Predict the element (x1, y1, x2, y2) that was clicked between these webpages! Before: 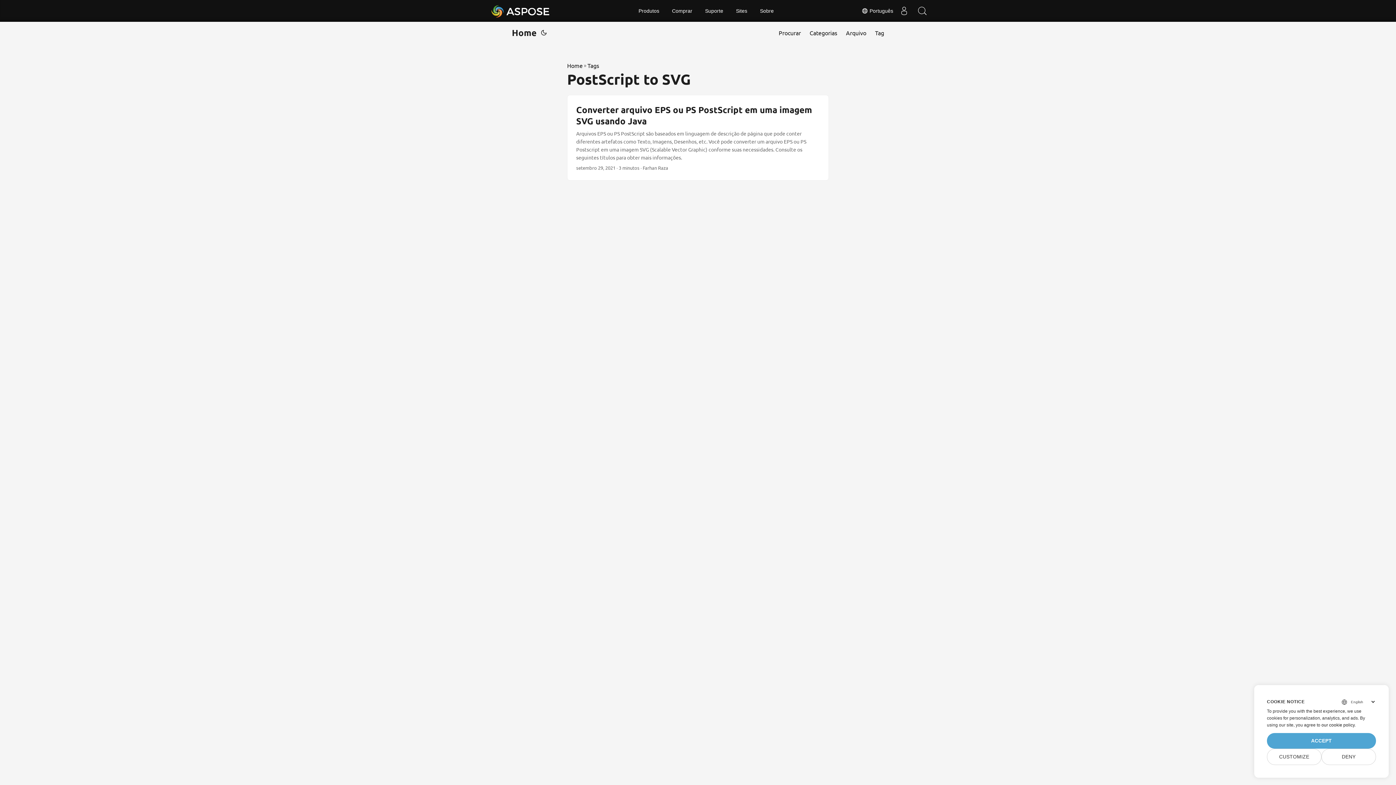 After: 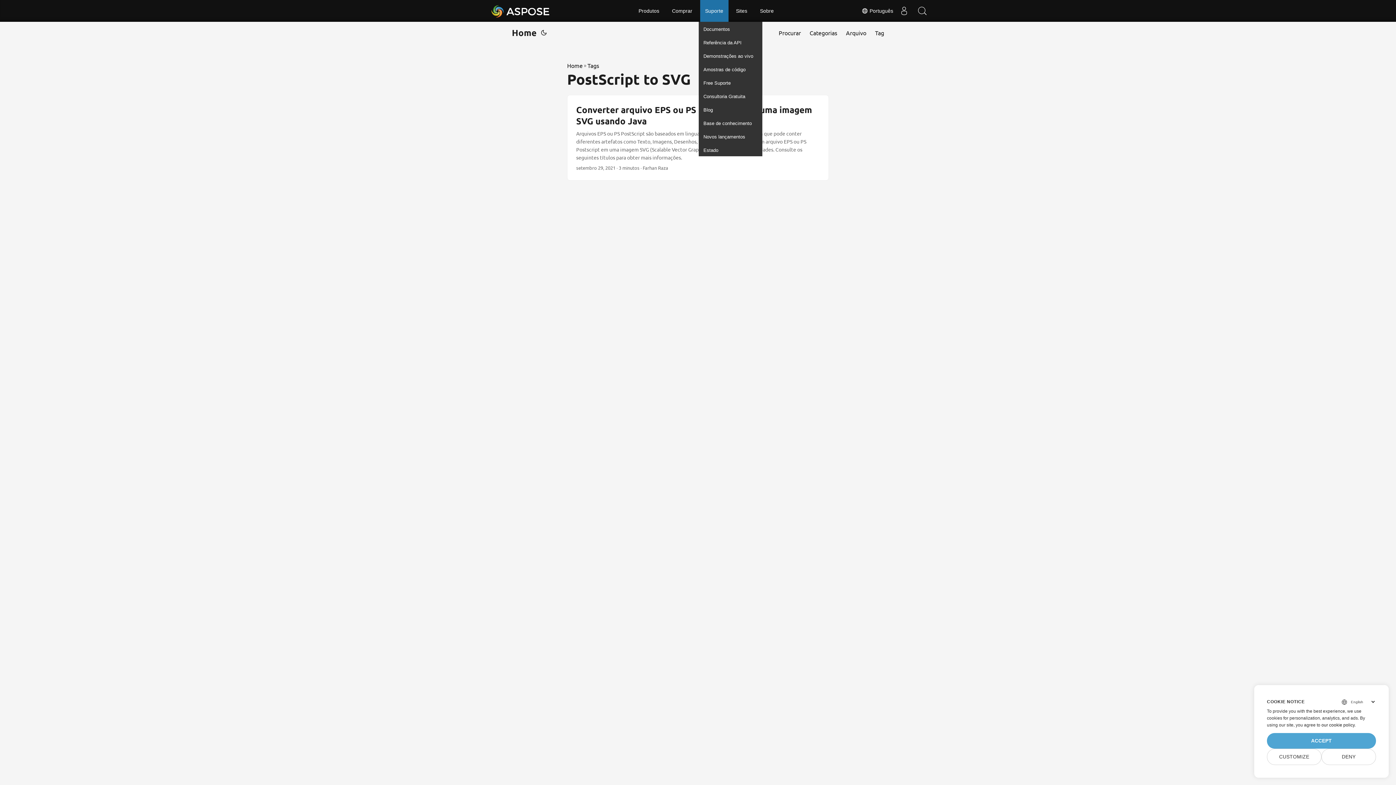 Action: label: Suporte bbox: (700, 0, 728, 21)